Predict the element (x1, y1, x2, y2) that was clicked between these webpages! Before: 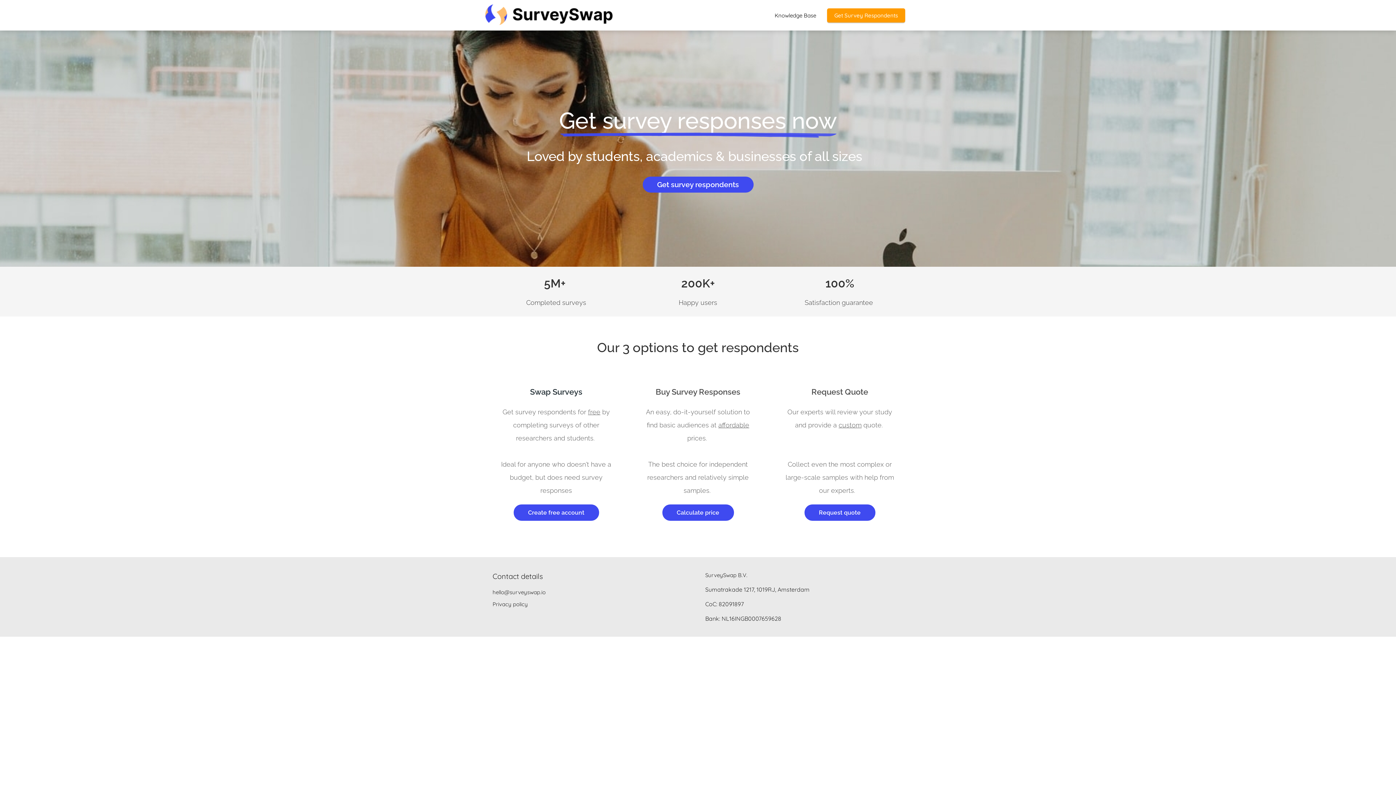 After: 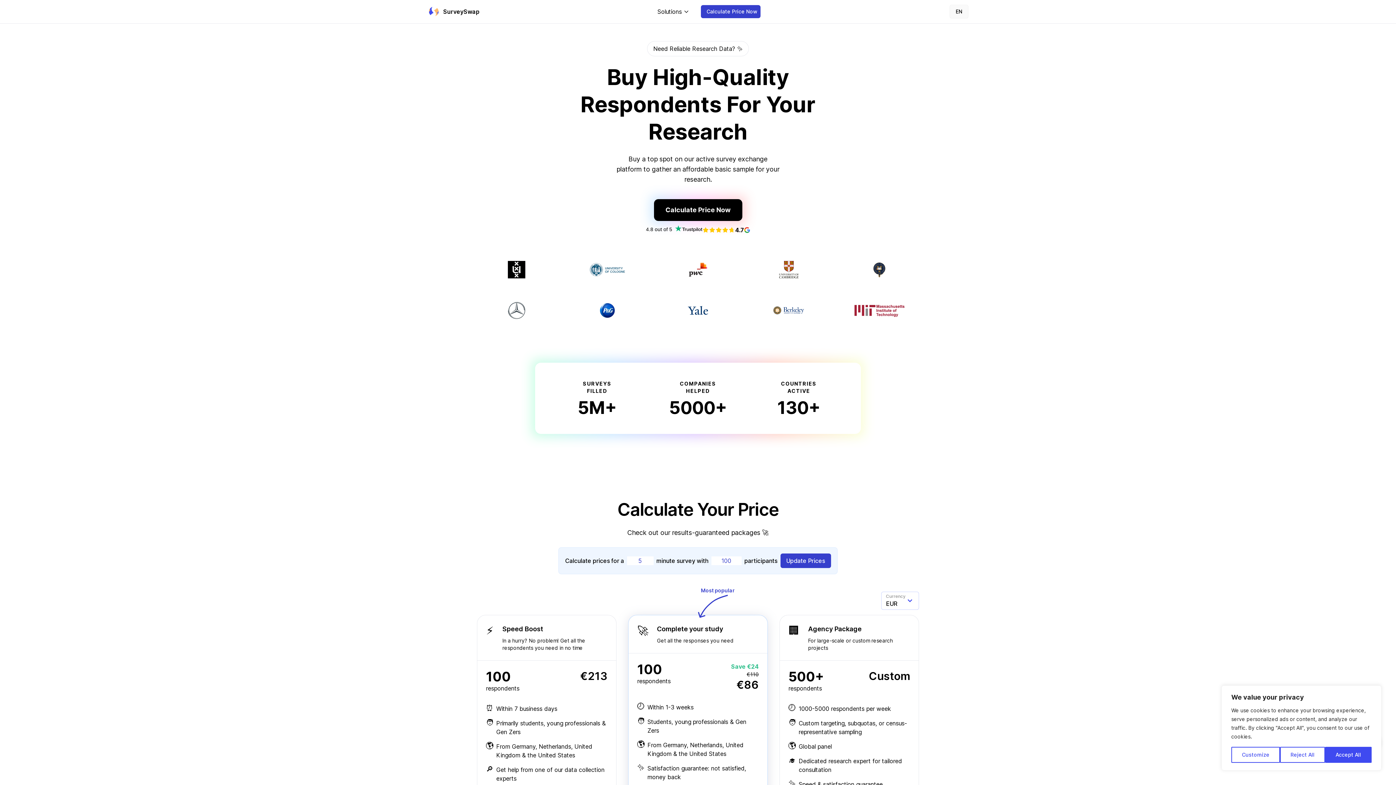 Action: label: Calculate price bbox: (662, 509, 734, 516)